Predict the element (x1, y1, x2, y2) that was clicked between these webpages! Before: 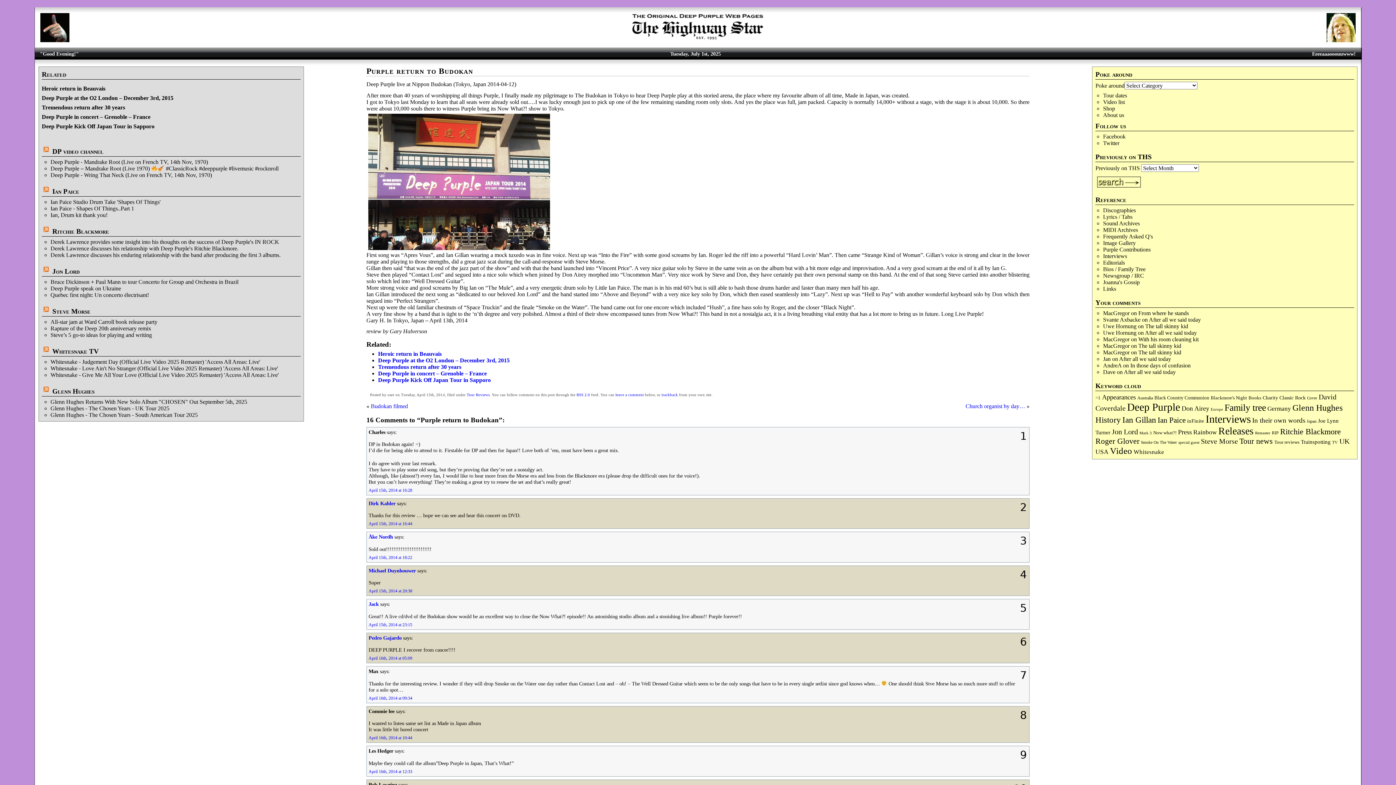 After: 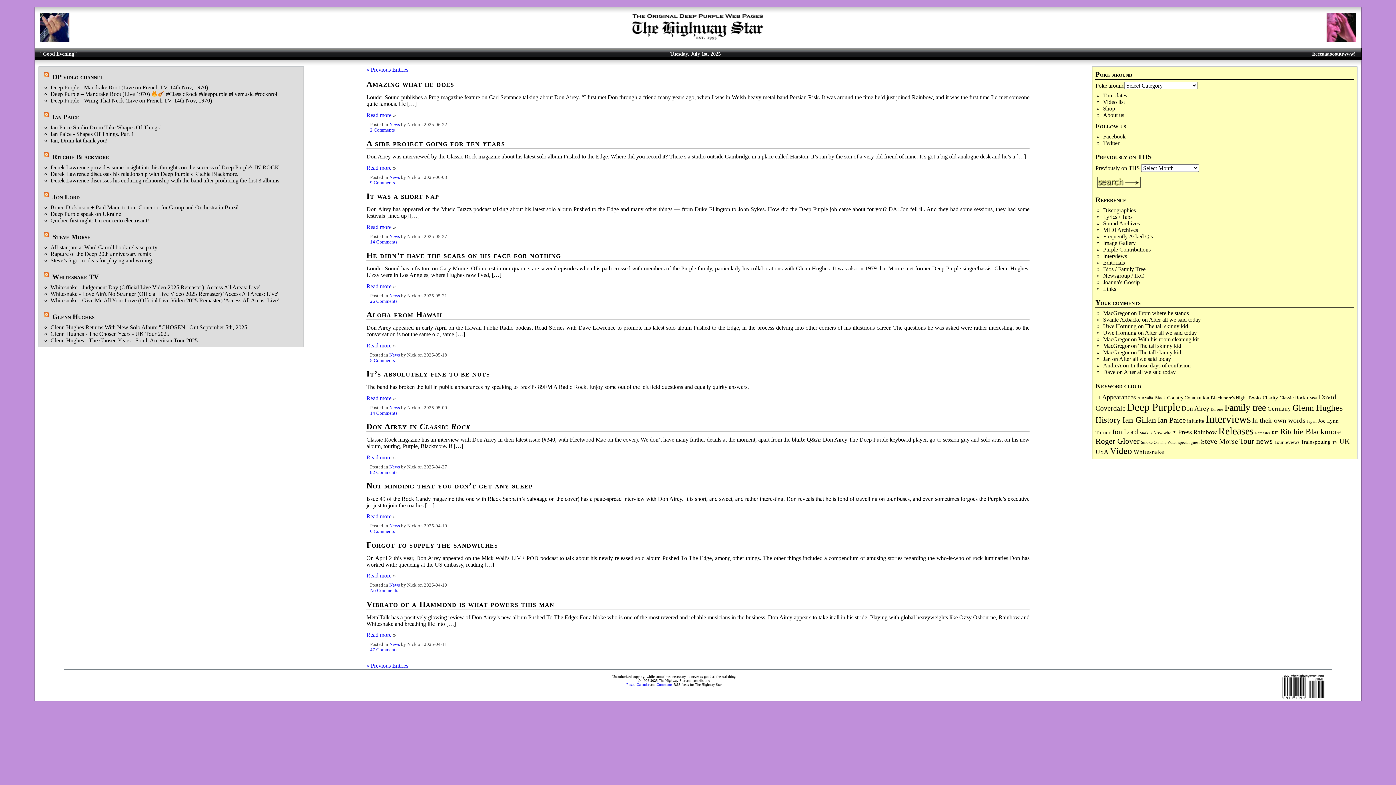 Action: label: Don Airey (185 items) bbox: (1181, 405, 1209, 412)